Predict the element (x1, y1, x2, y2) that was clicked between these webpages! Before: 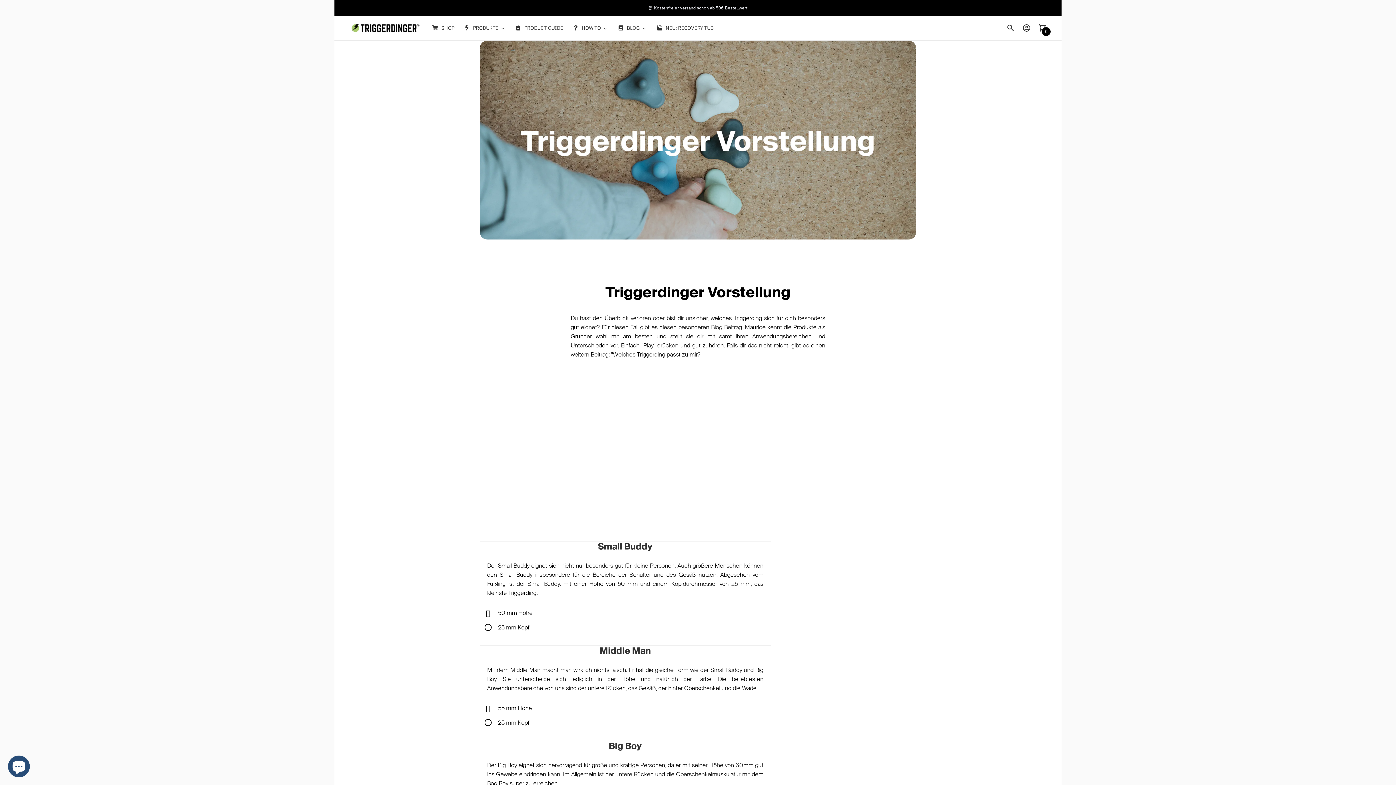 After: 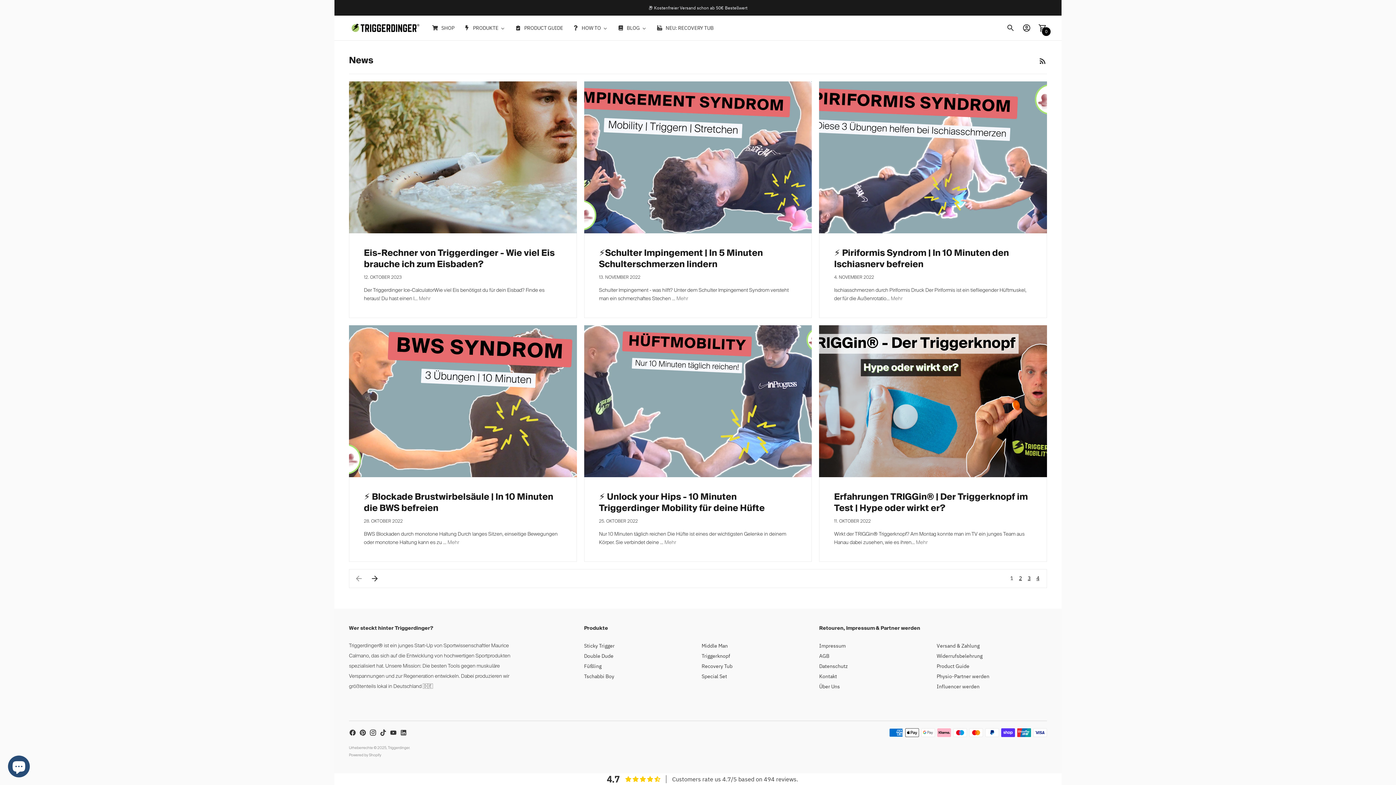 Action: bbox: (616, 20, 648, 36) label: BLOG